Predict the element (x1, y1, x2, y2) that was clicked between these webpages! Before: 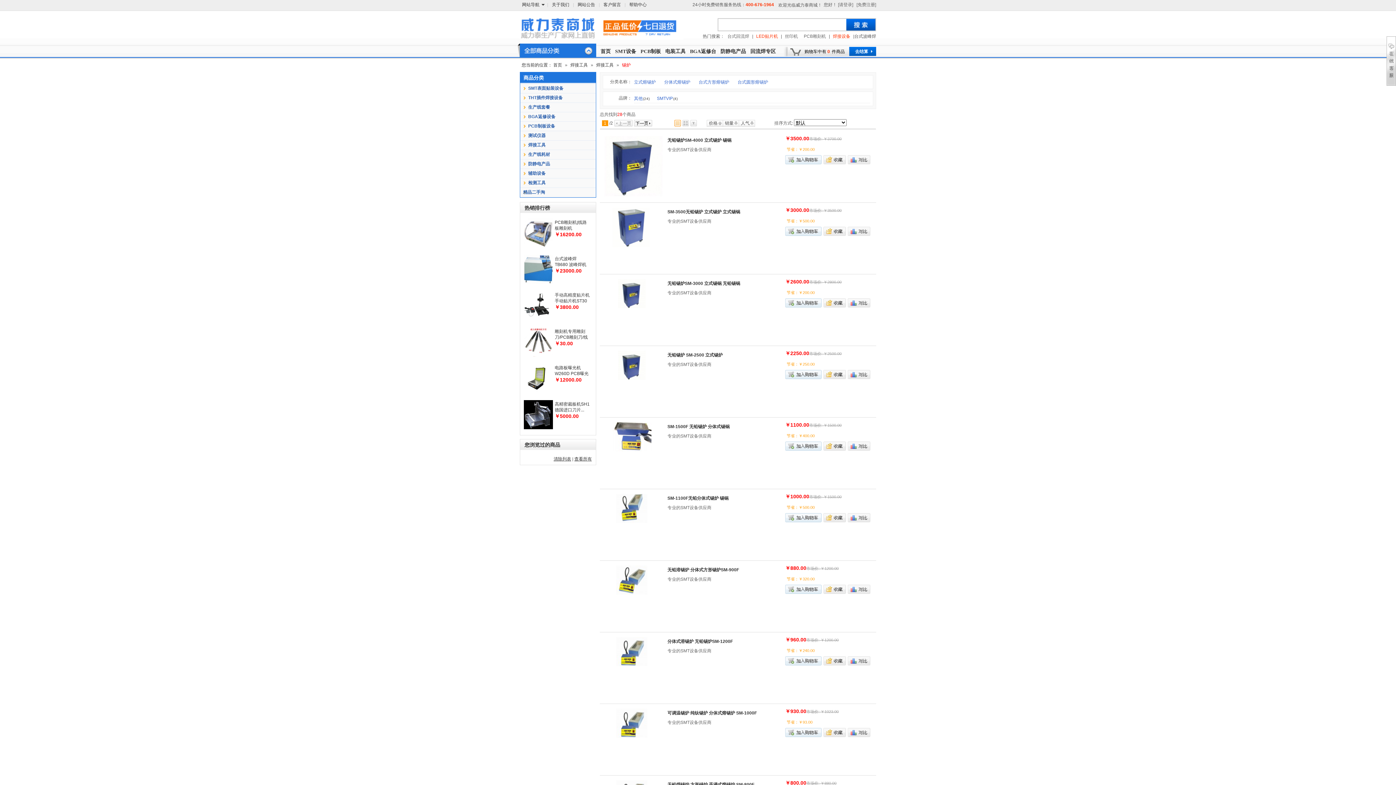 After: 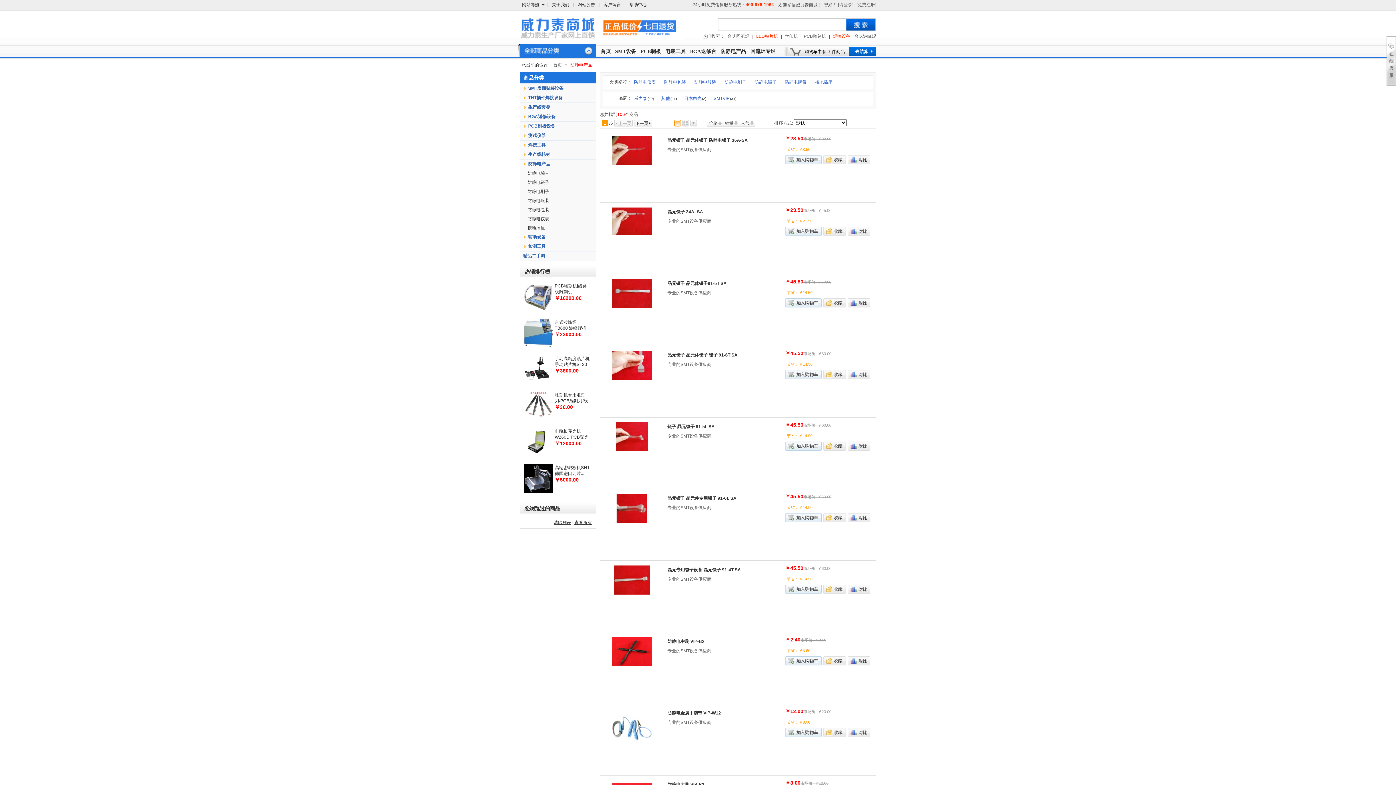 Action: bbox: (528, 161, 550, 166) label: 防静电产品